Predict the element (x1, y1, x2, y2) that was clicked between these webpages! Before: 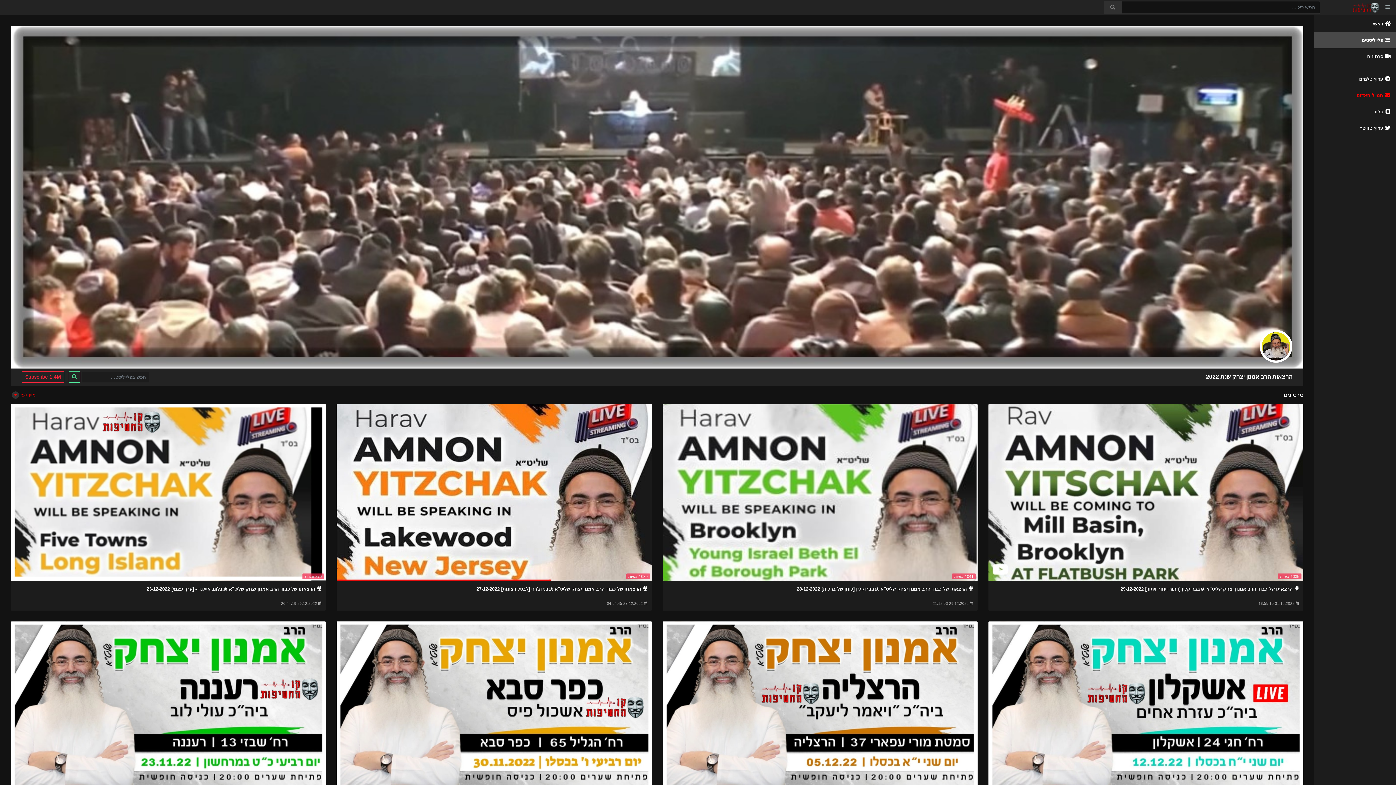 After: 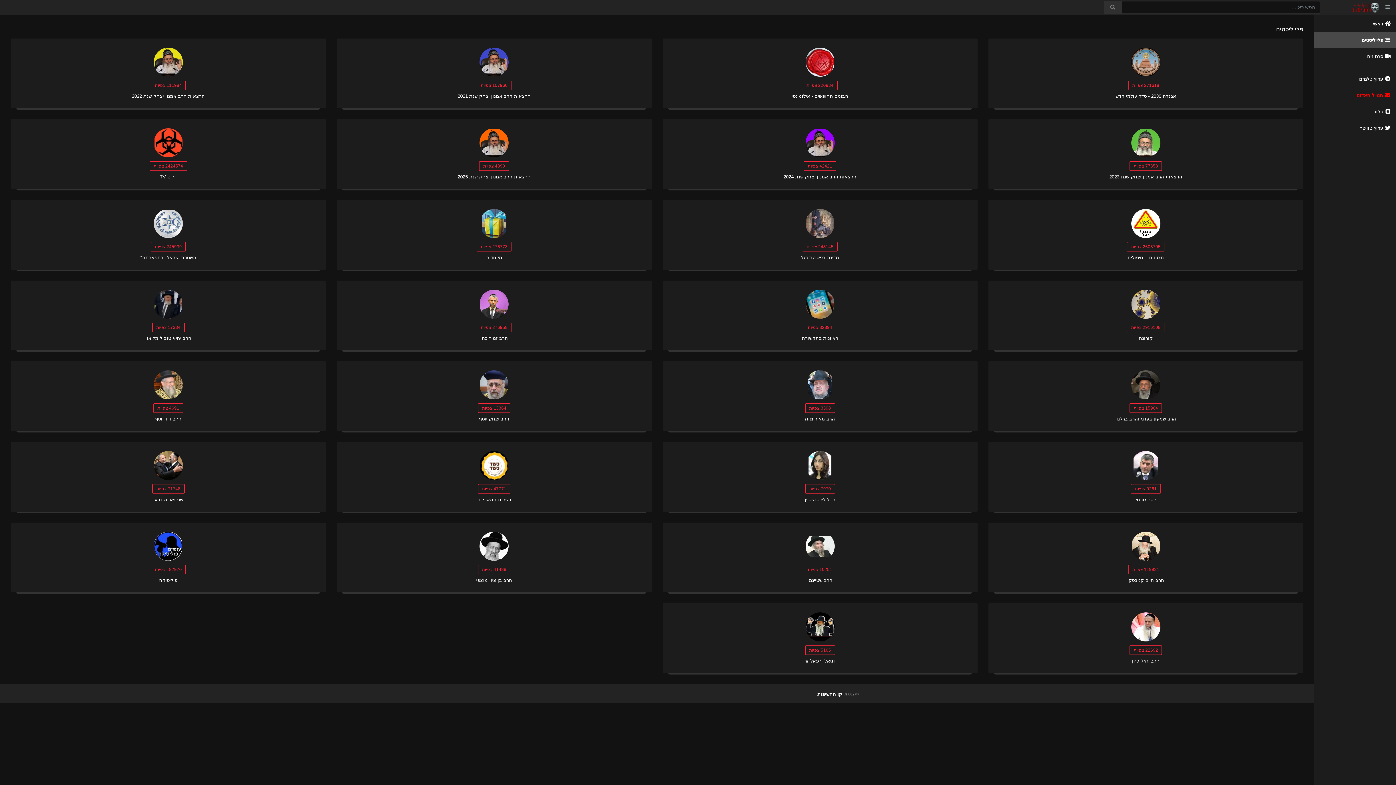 Action: label:  פלייליסטים bbox: (1314, 32, 1396, 48)